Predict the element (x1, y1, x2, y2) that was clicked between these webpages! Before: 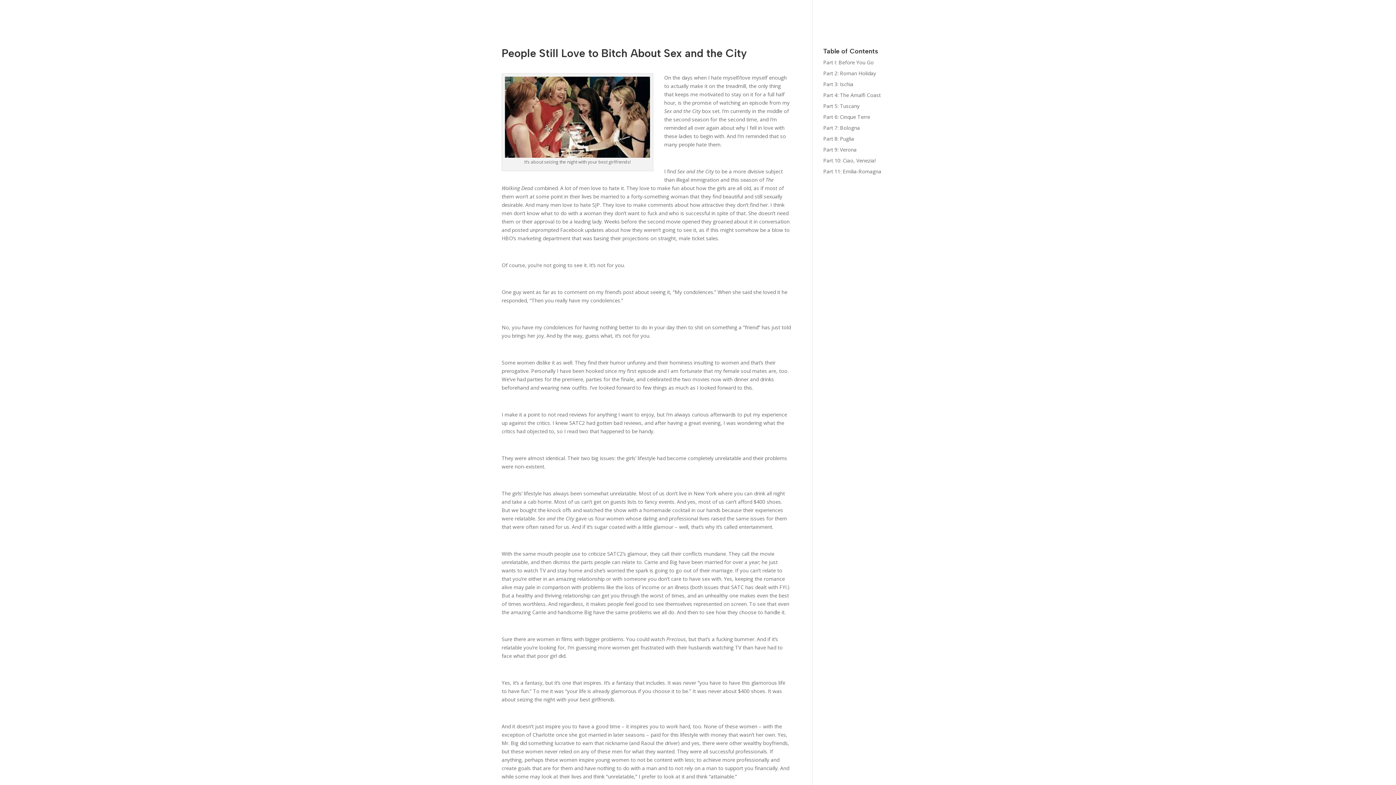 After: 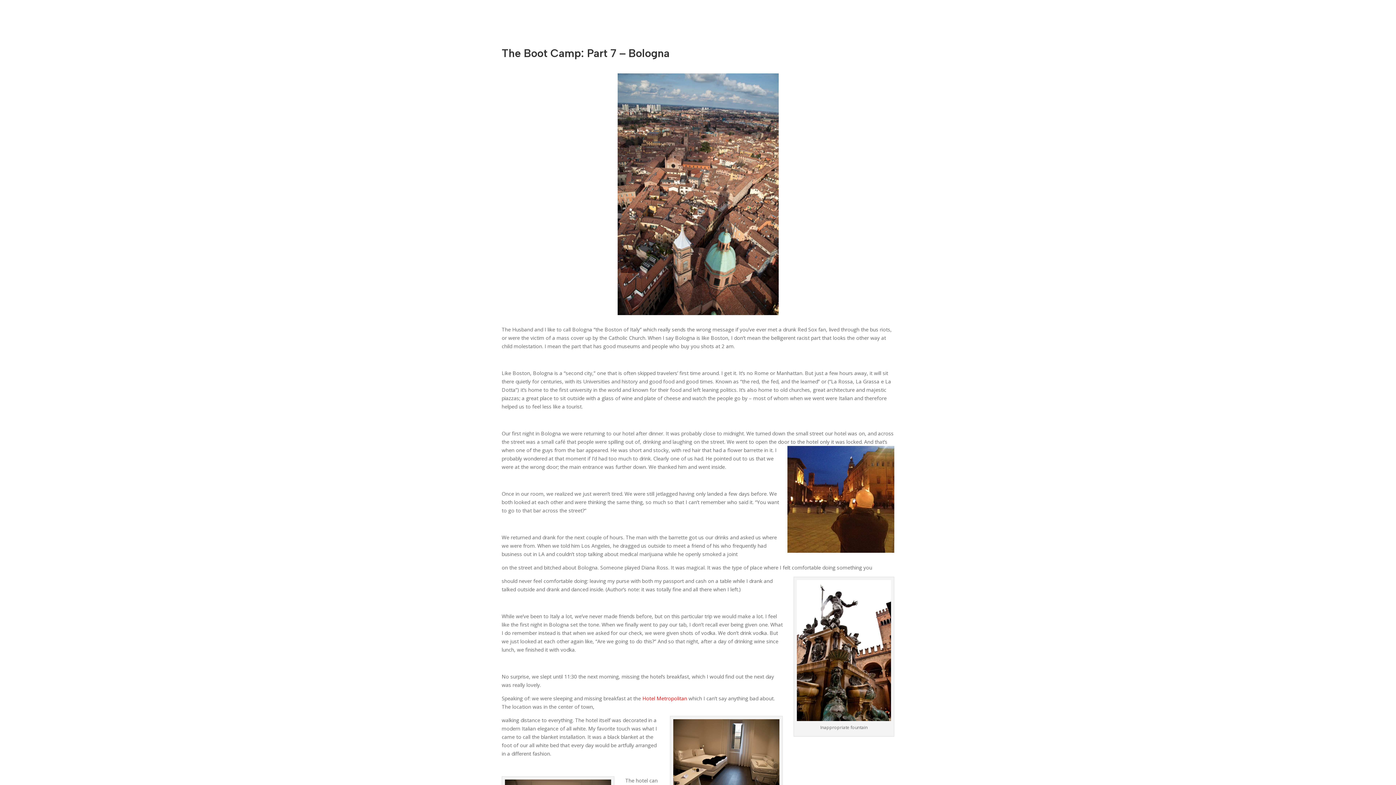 Action: label: Part 7: Bologna bbox: (823, 124, 860, 131)